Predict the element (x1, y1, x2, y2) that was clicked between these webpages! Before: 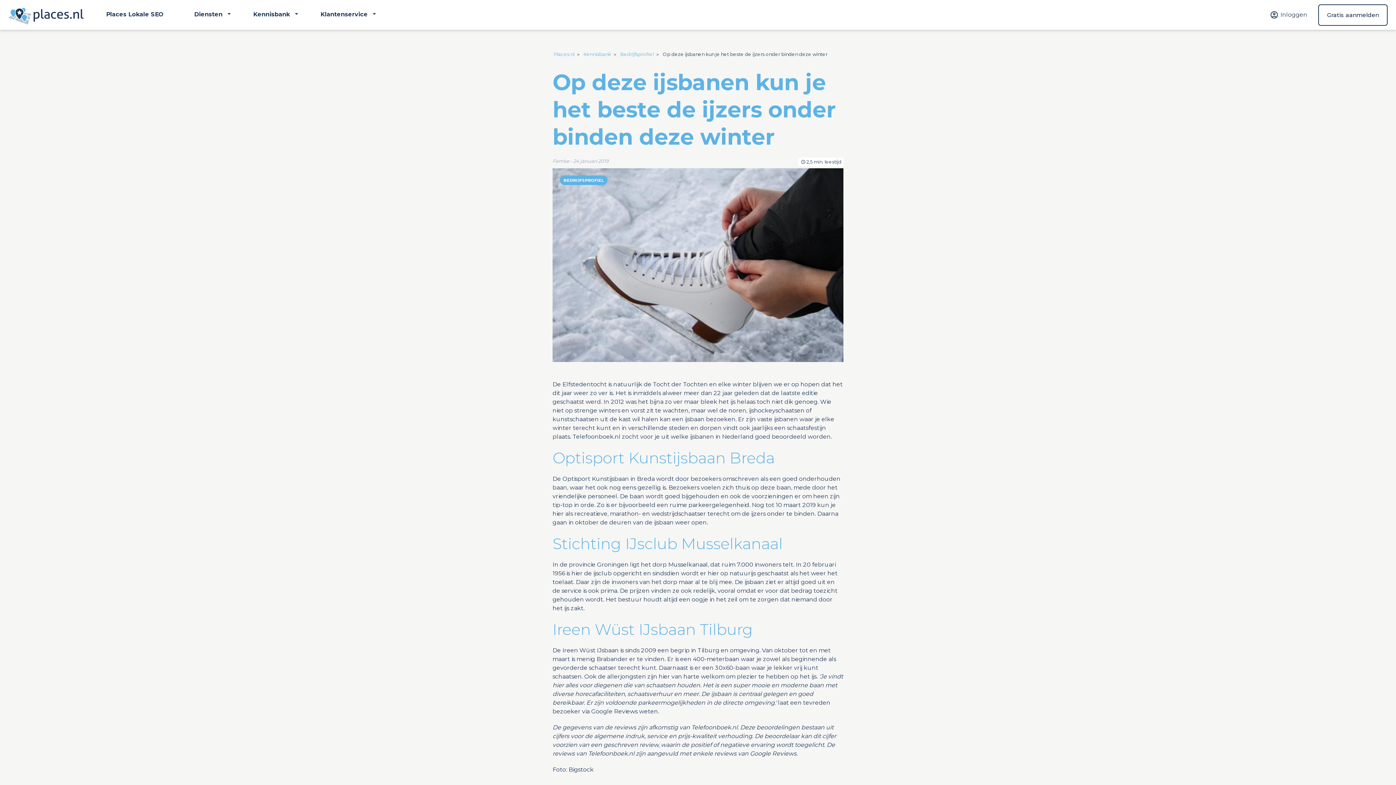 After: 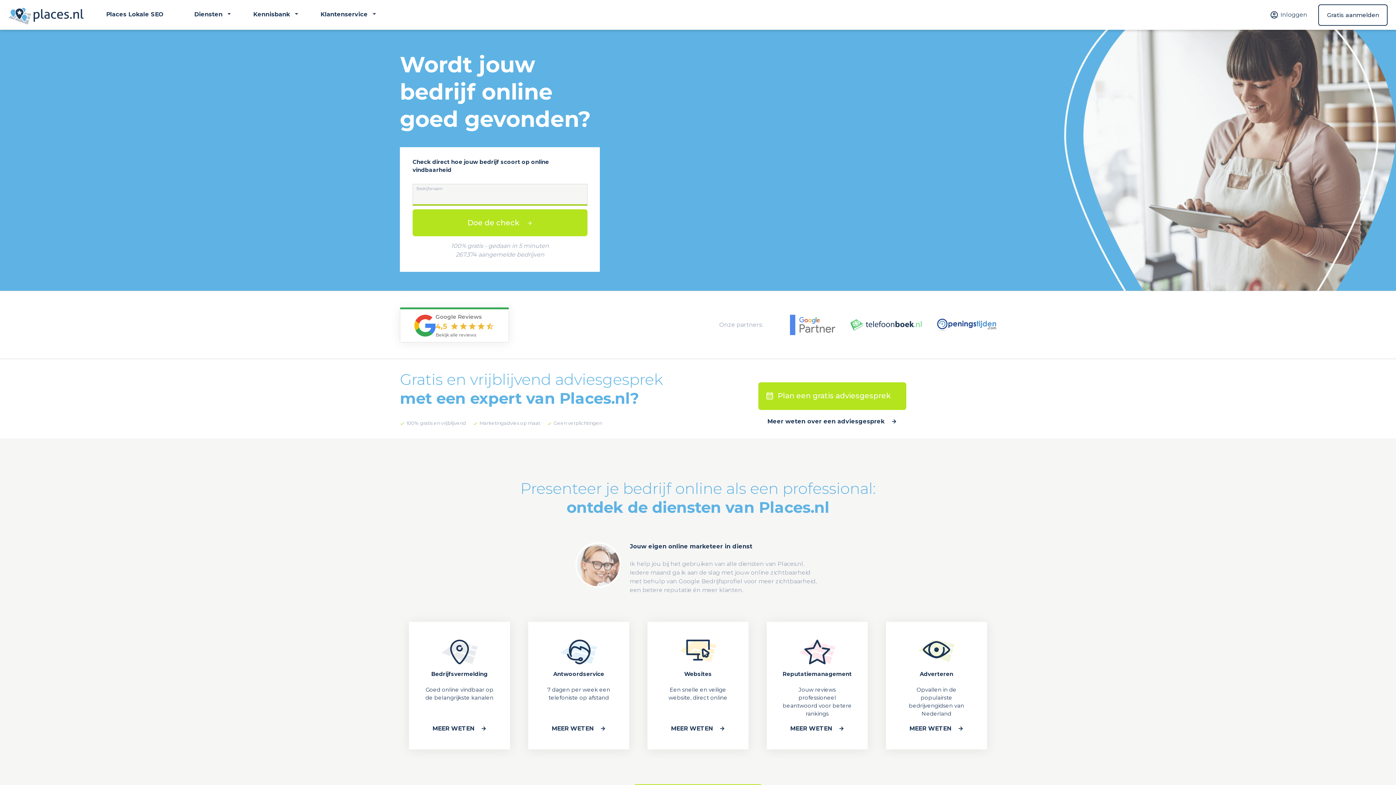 Action: label: Places.nl bbox: (553, 51, 581, 57)